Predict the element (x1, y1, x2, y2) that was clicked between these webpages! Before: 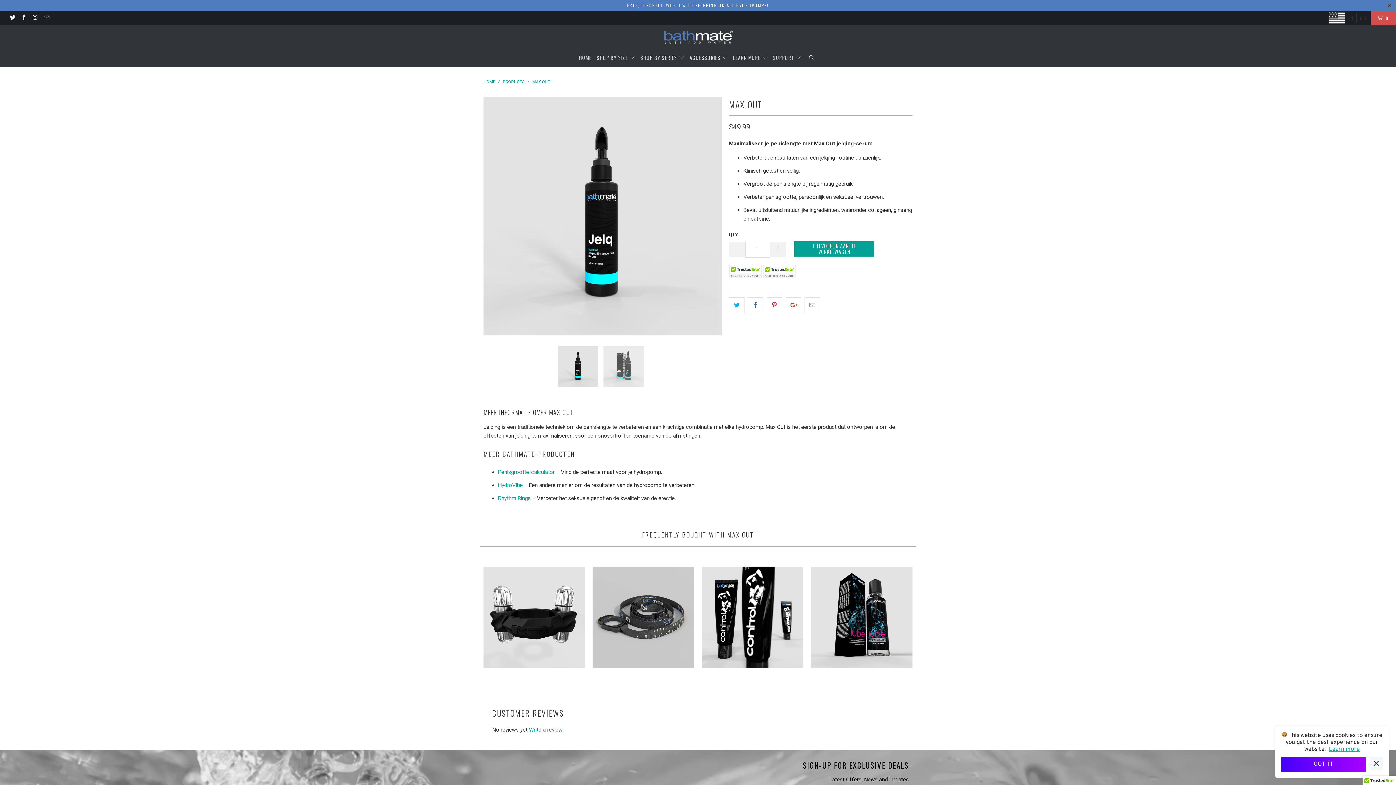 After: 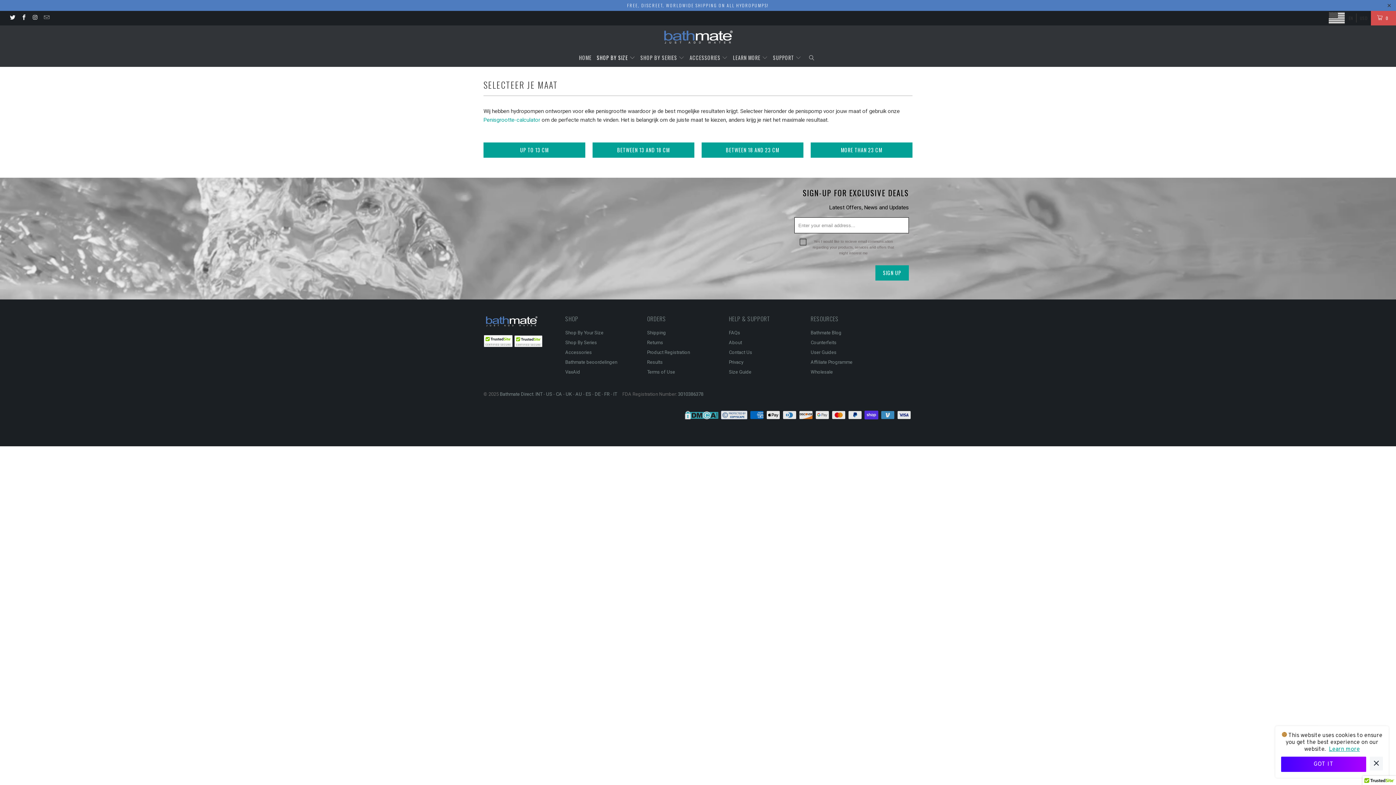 Action: bbox: (596, 49, 635, 67) label: SHOP BY SIZE 